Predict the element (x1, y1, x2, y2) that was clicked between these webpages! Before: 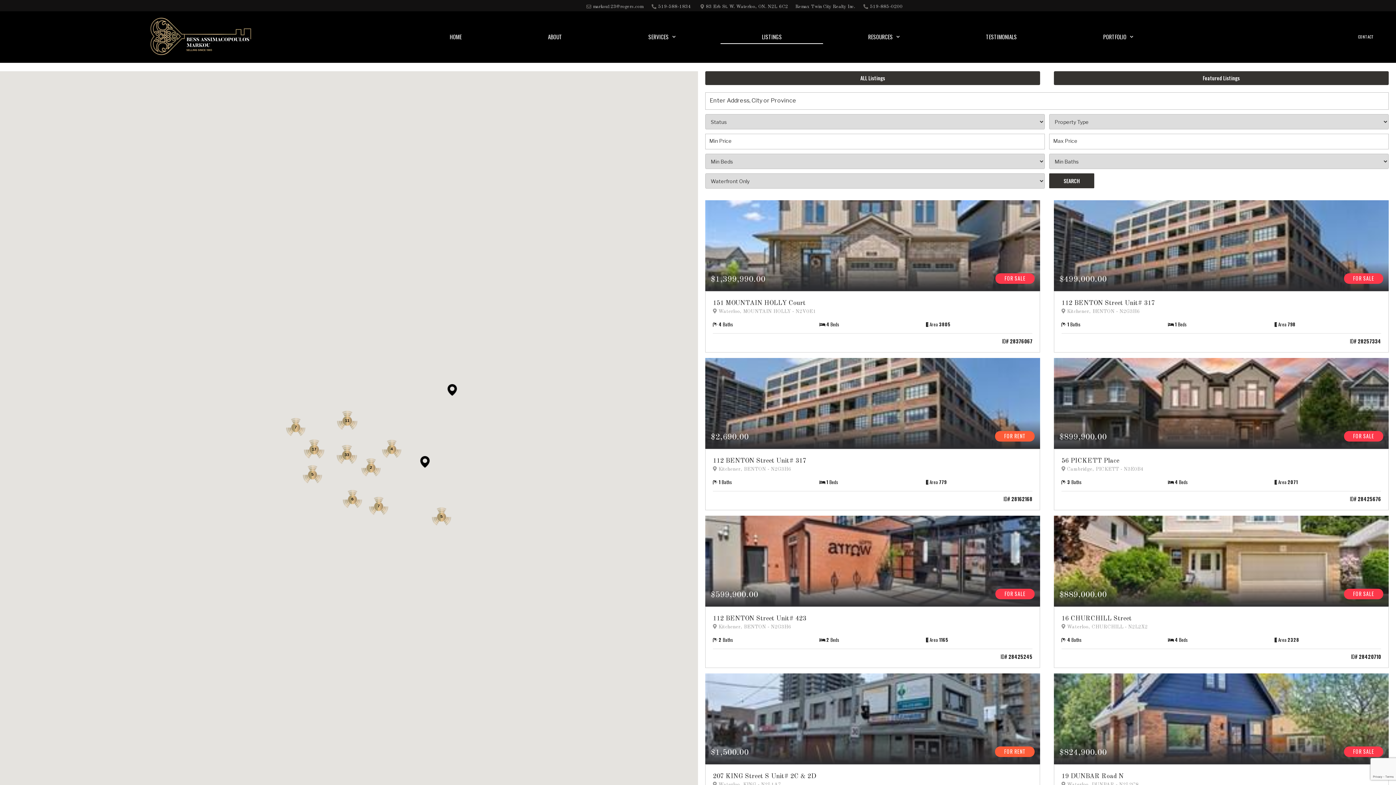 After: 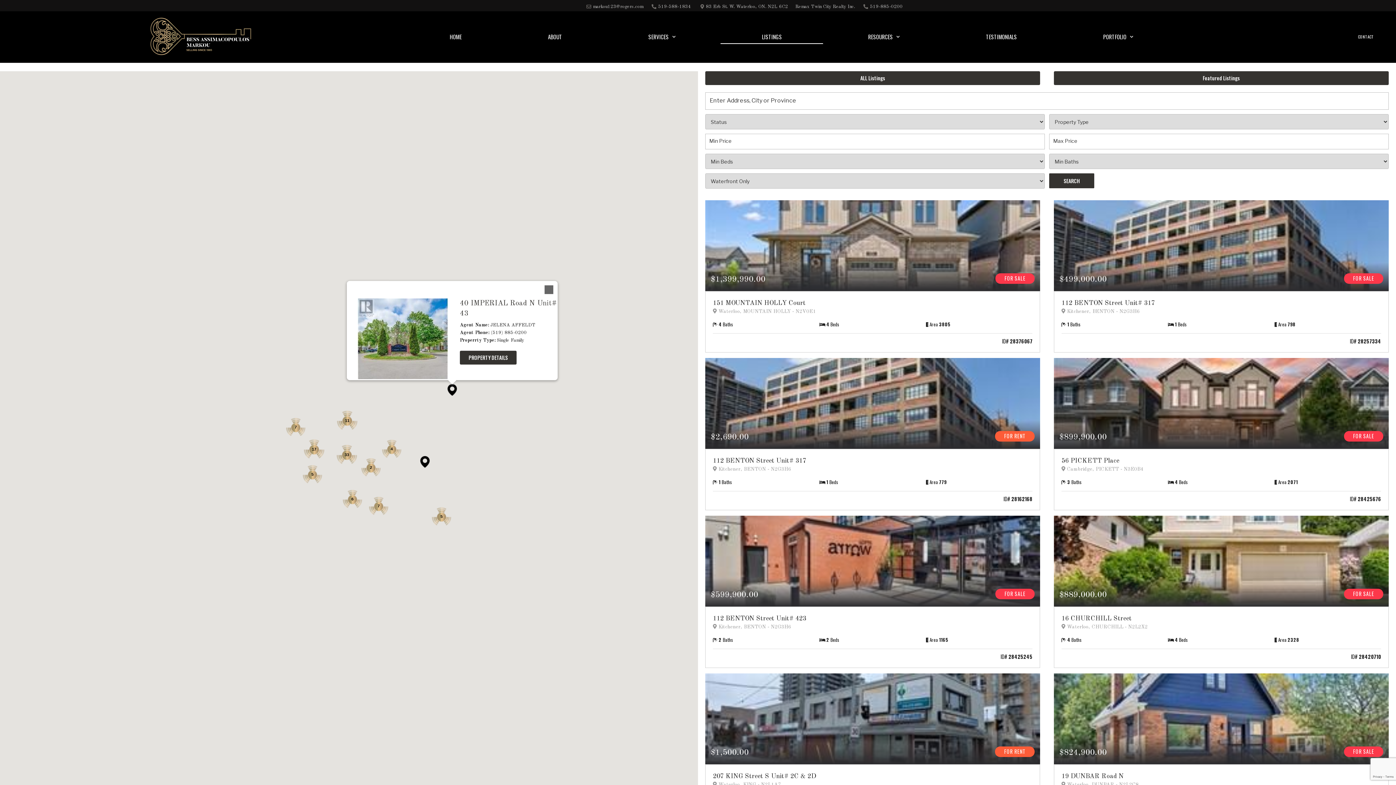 Action: bbox: (447, 384, 457, 396)